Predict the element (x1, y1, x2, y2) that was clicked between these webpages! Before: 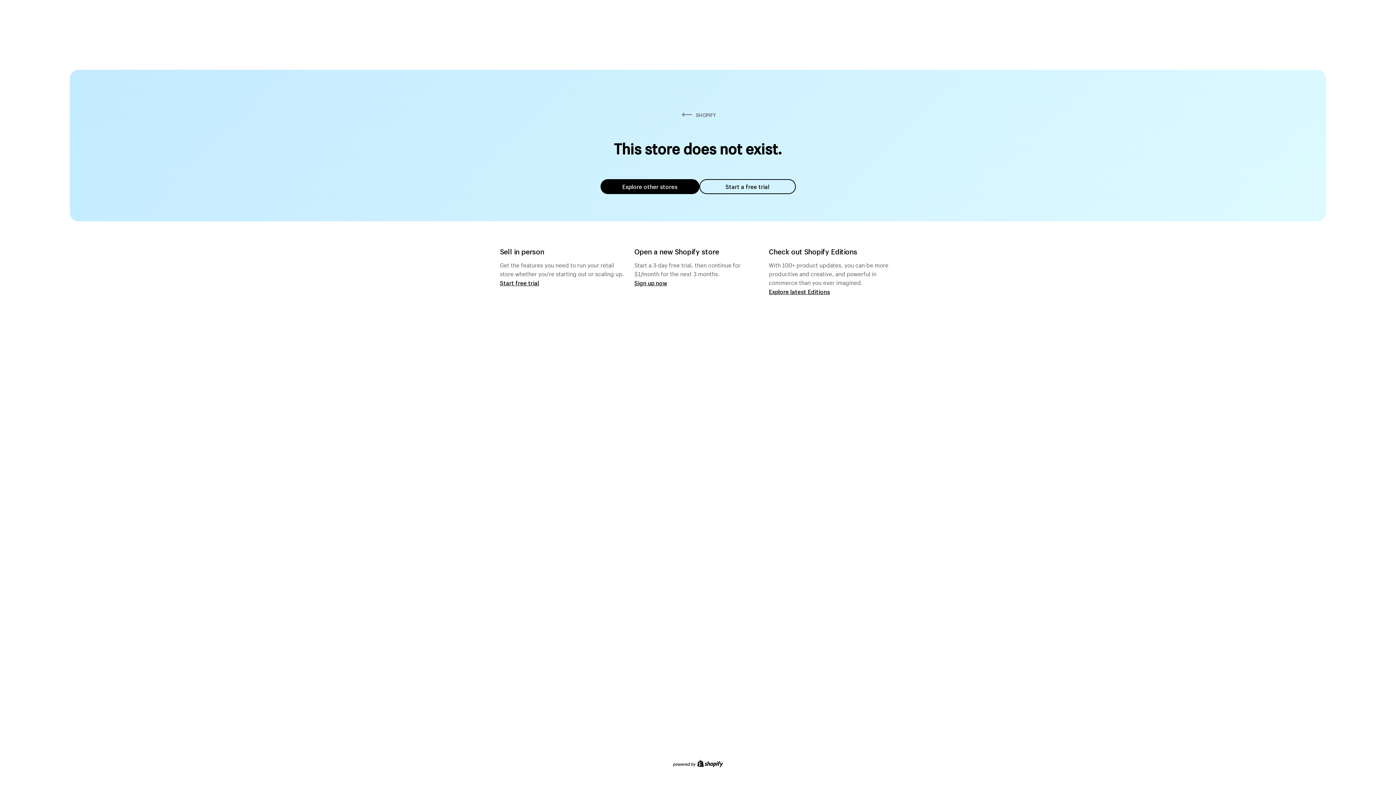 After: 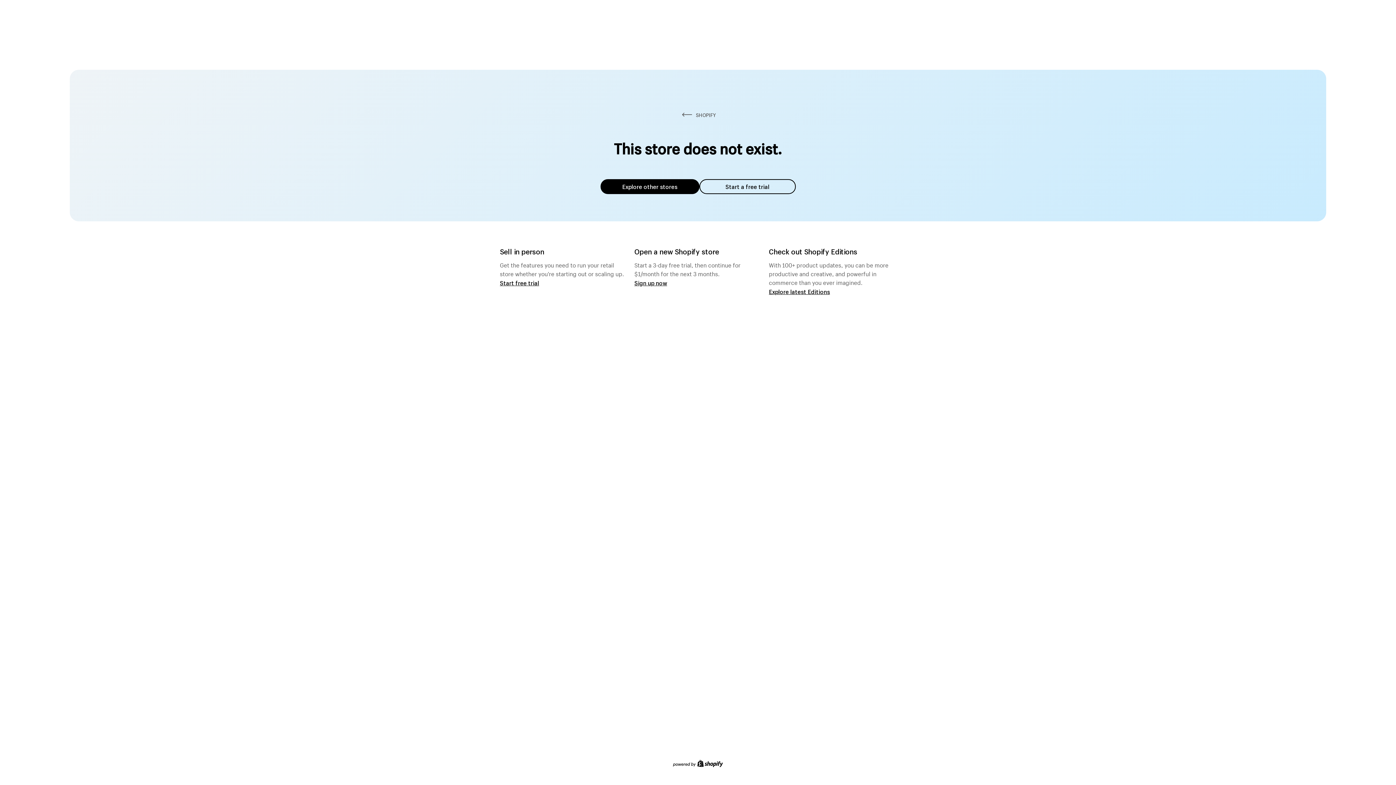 Action: label: Explore other stores bbox: (600, 179, 699, 194)